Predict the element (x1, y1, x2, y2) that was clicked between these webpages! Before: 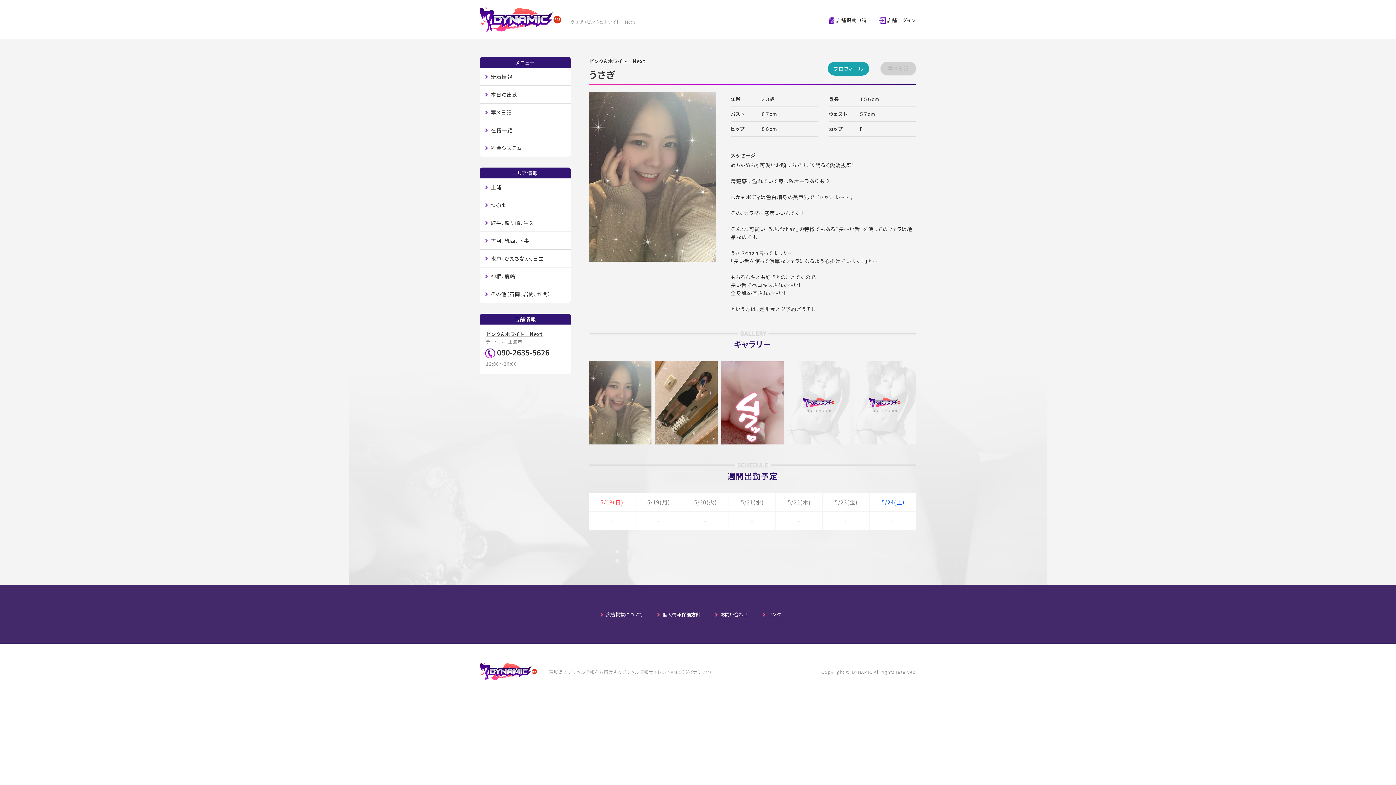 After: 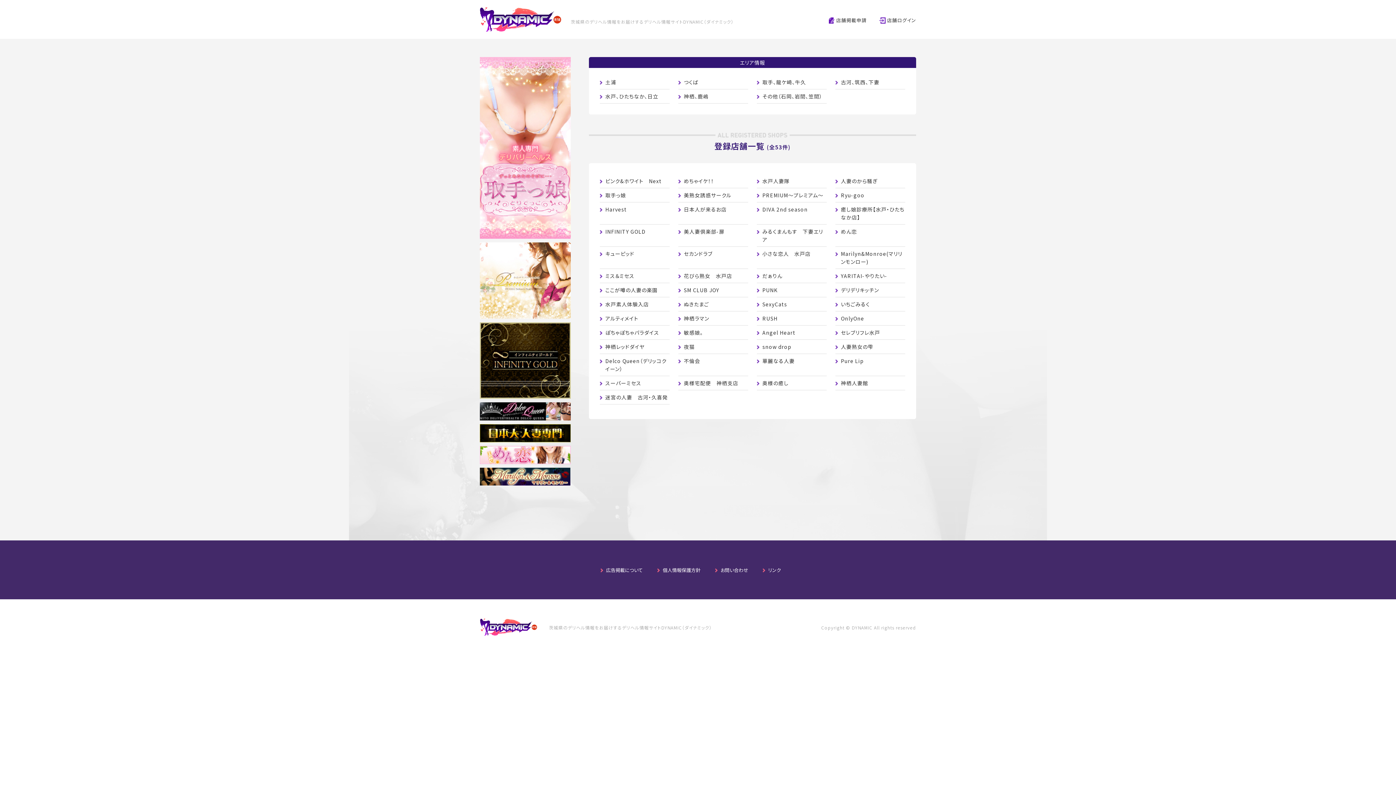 Action: bbox: (480, 663, 537, 670)